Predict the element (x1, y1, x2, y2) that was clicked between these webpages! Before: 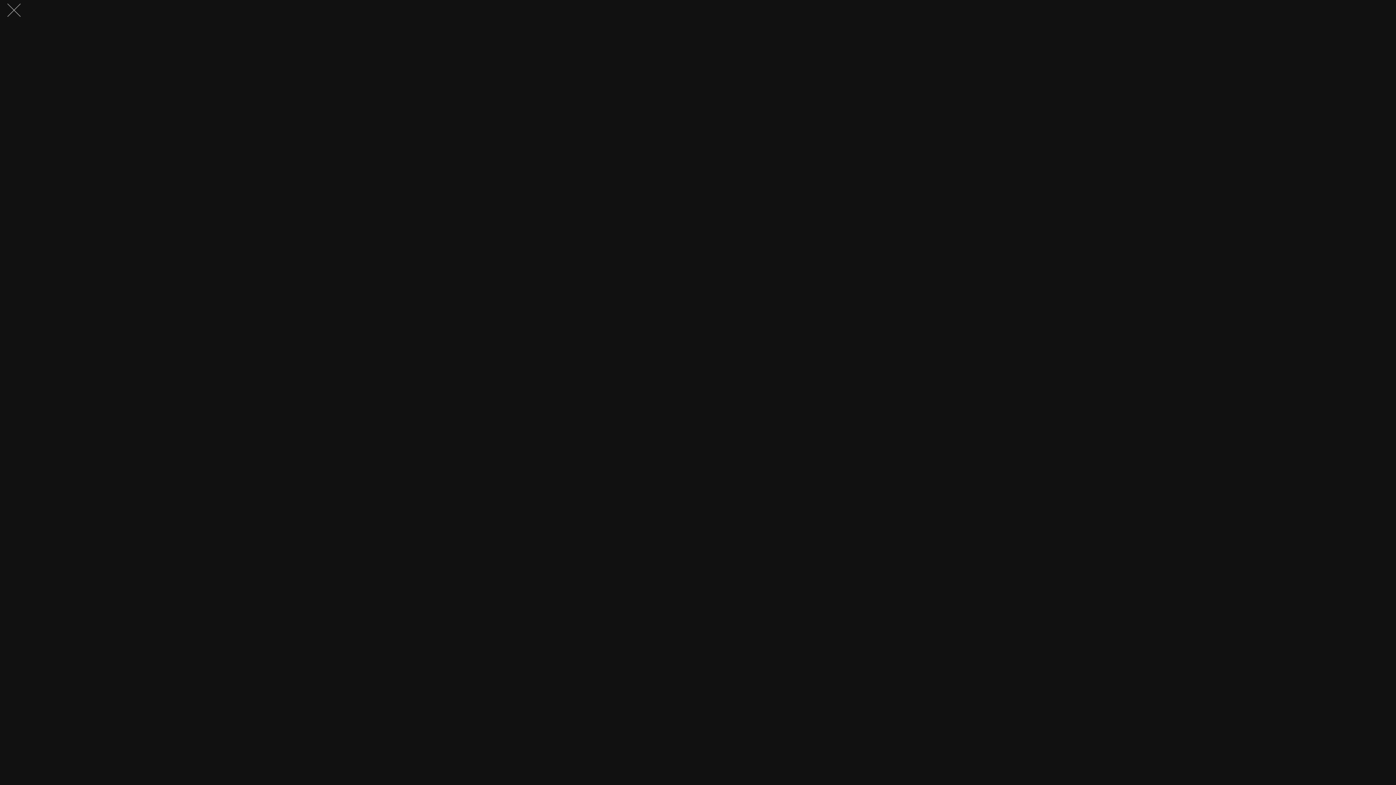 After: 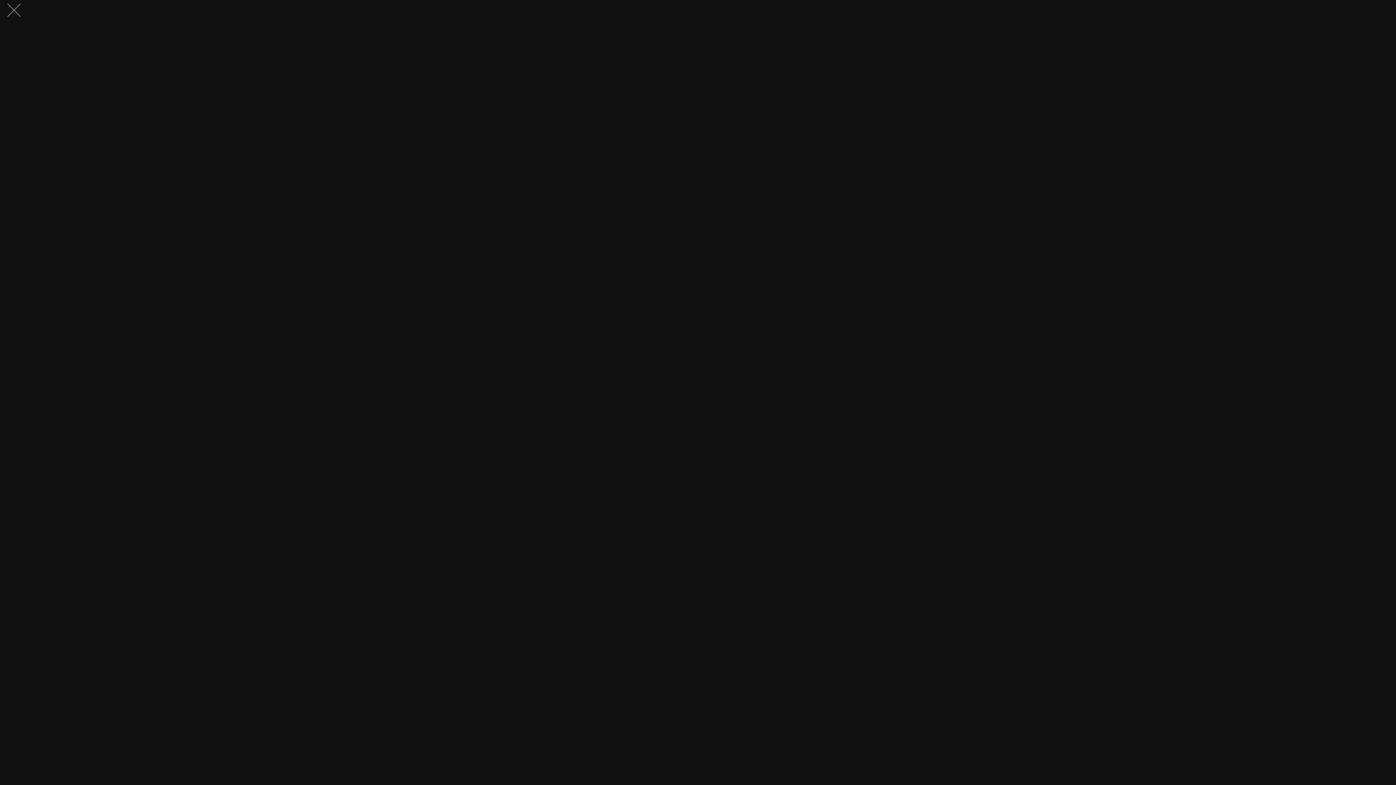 Action: bbox: (6, 3, 21, 16)